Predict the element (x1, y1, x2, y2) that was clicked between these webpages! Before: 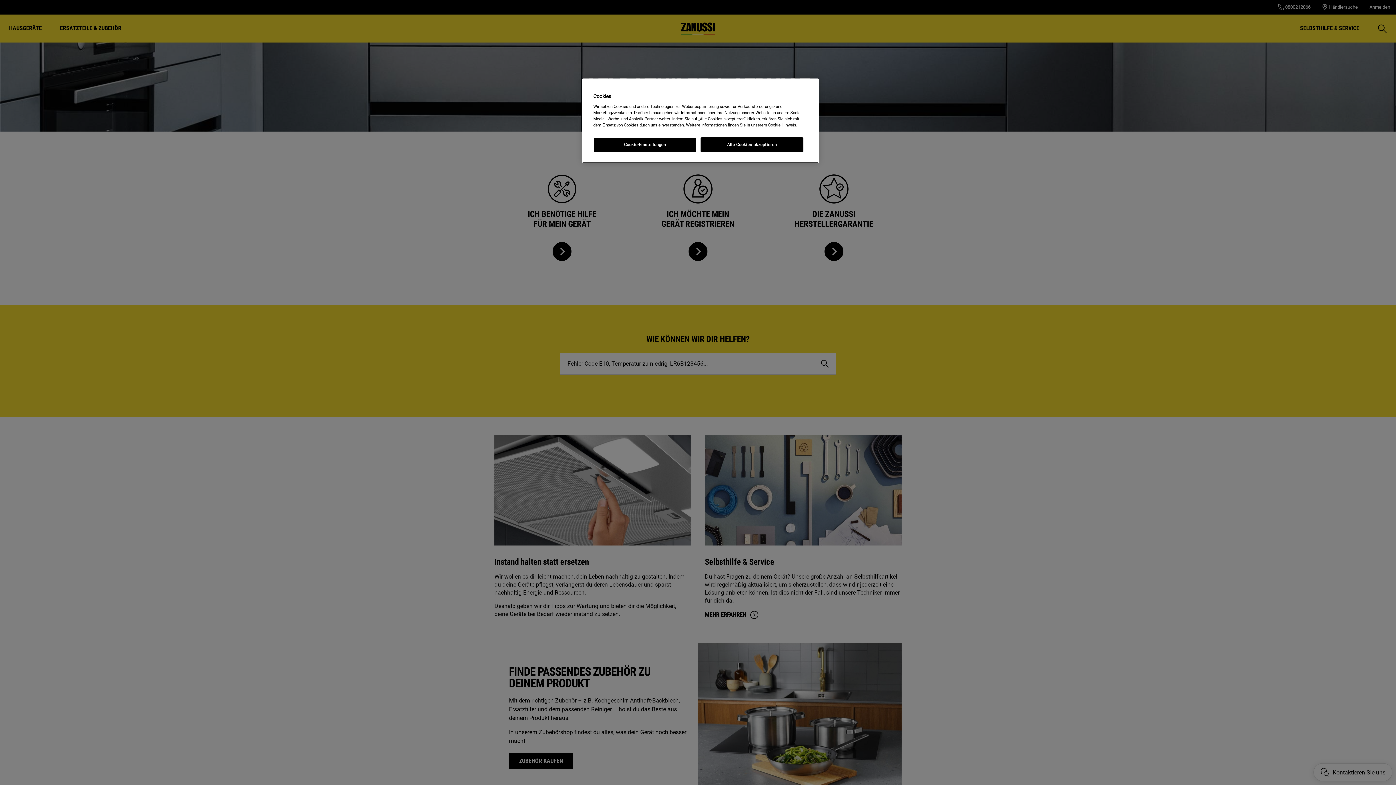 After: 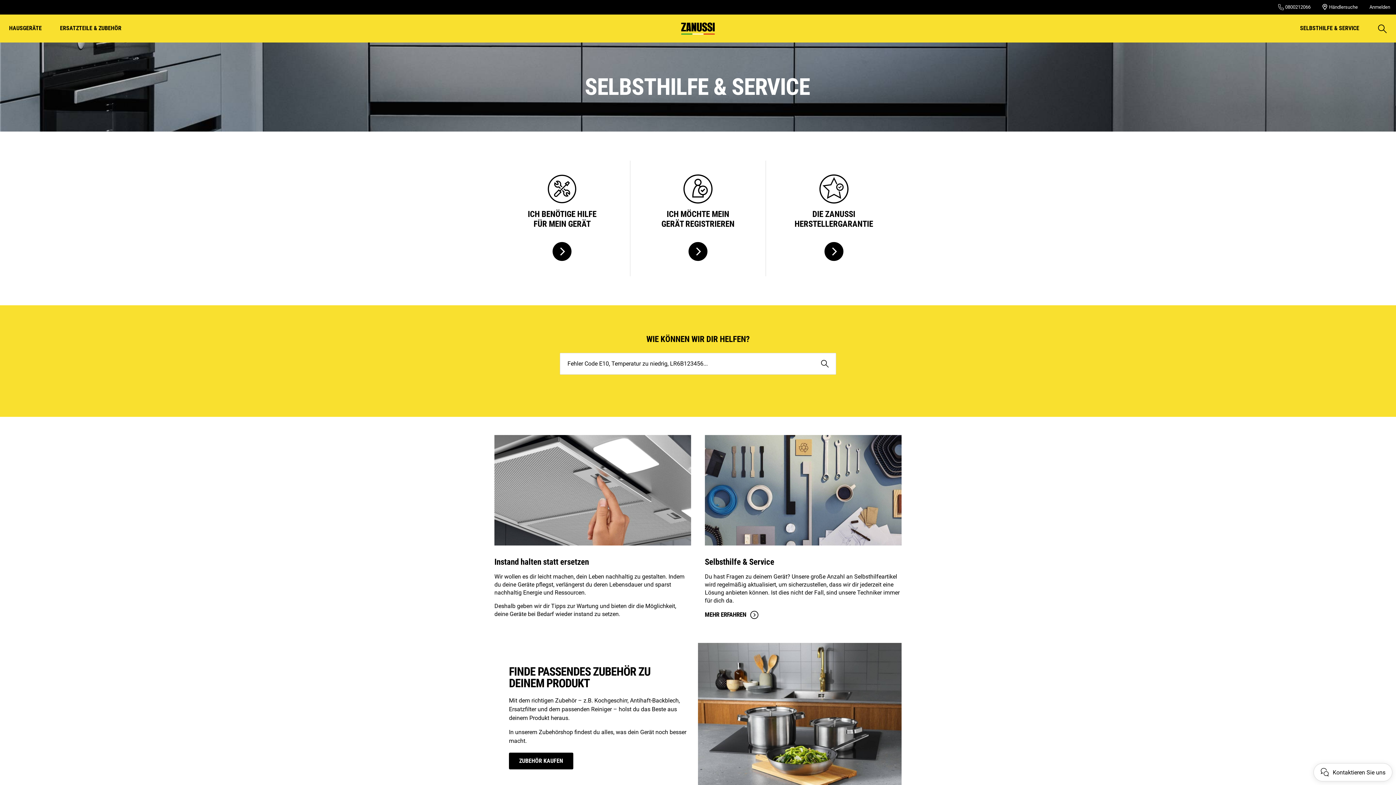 Action: bbox: (700, 137, 803, 152) label: Alle Cookies akzeptieren